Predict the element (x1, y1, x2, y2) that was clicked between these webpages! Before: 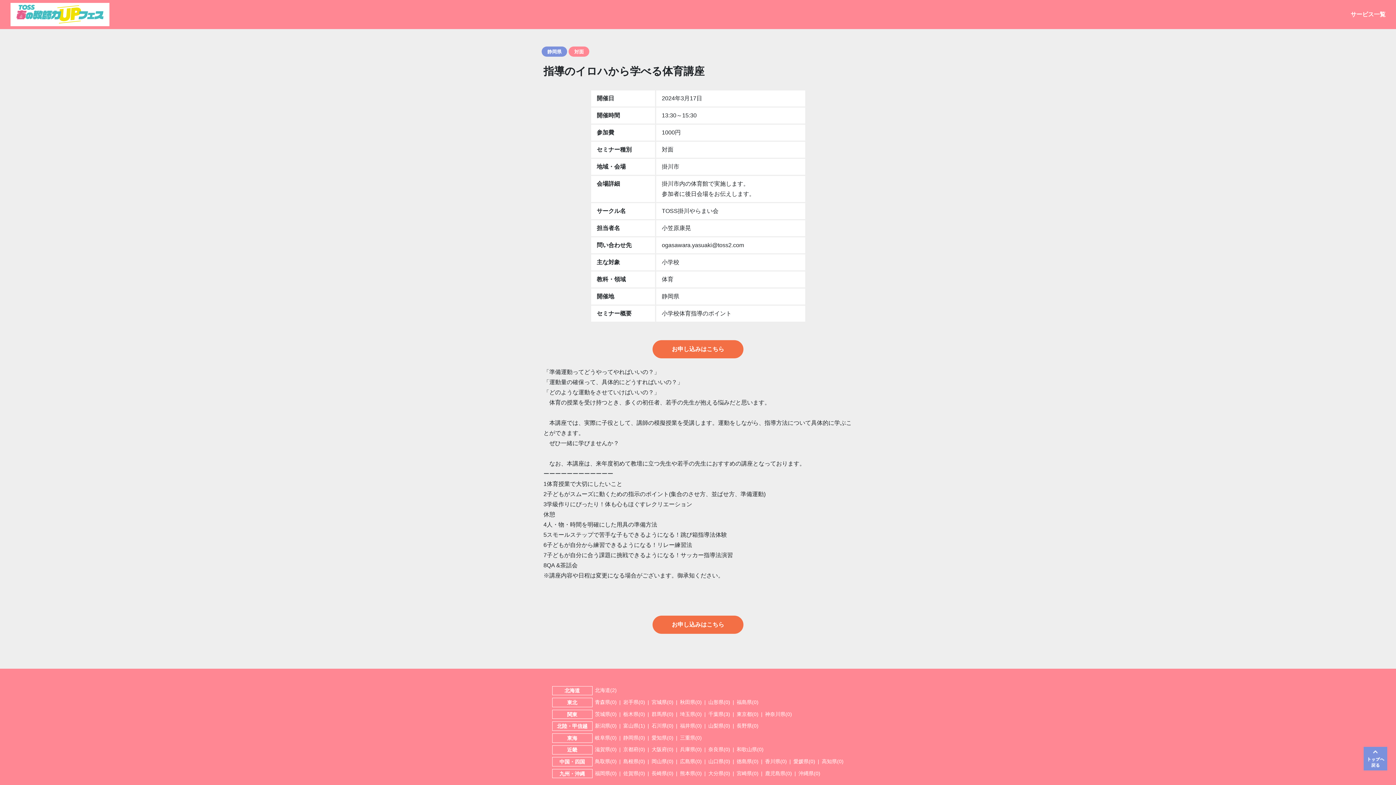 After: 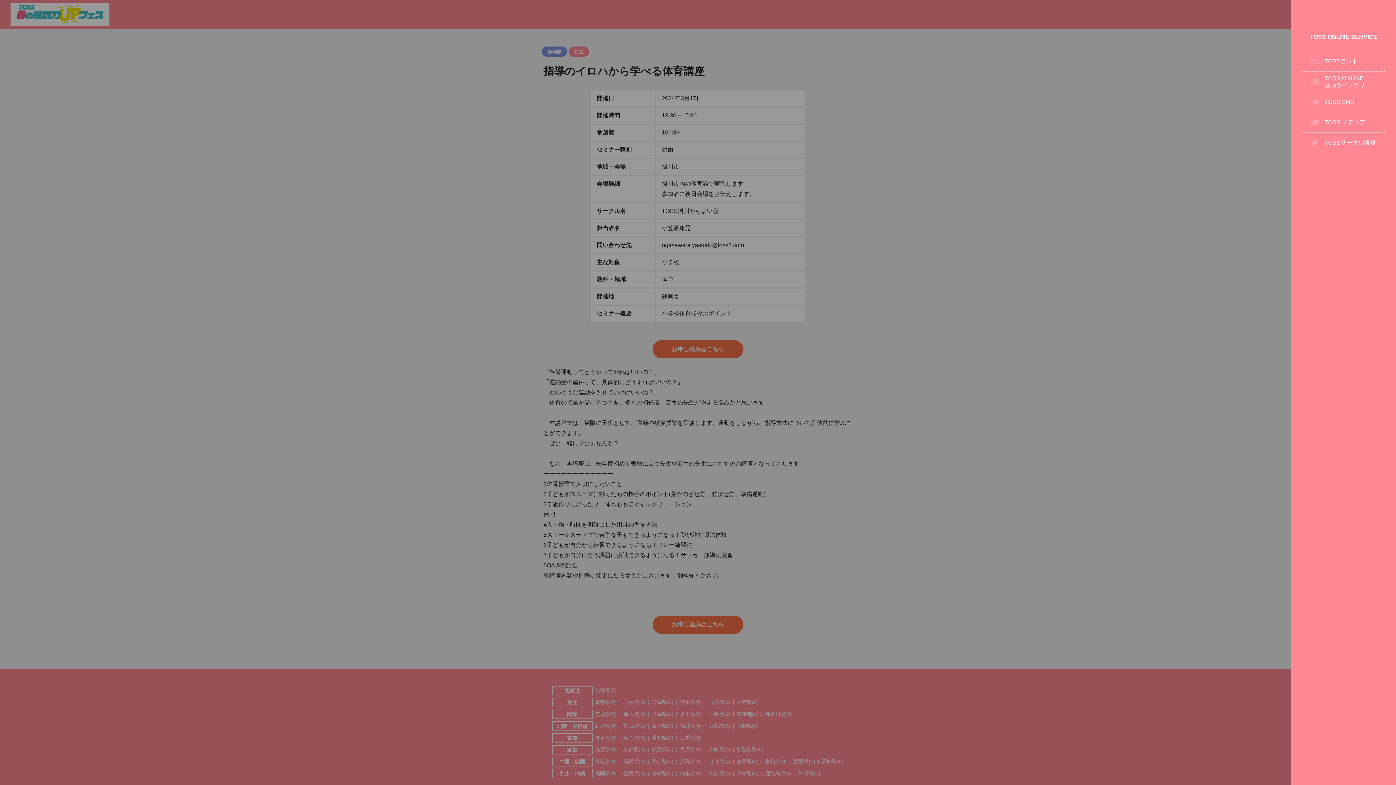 Action: label: サービス一覧 bbox: (1347, 9, 1385, 19)